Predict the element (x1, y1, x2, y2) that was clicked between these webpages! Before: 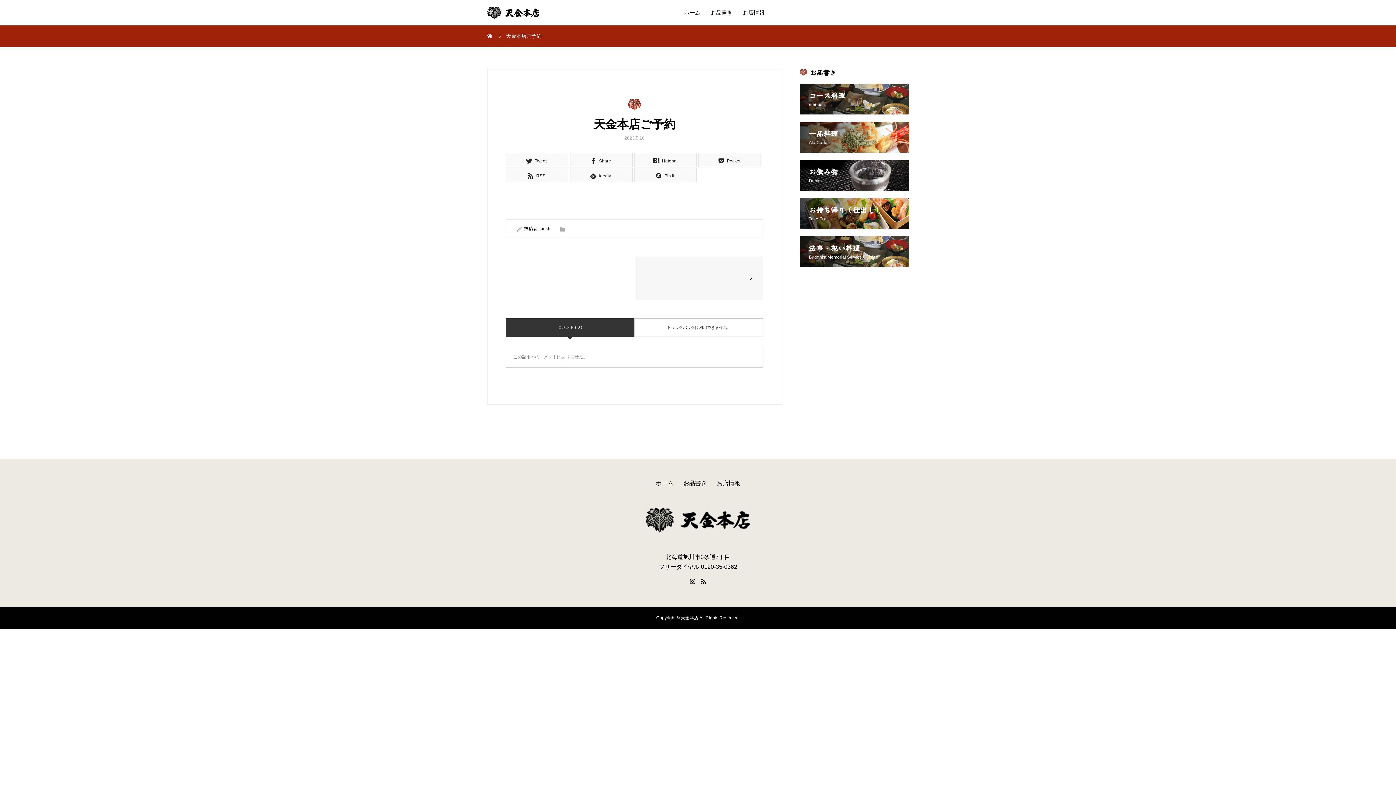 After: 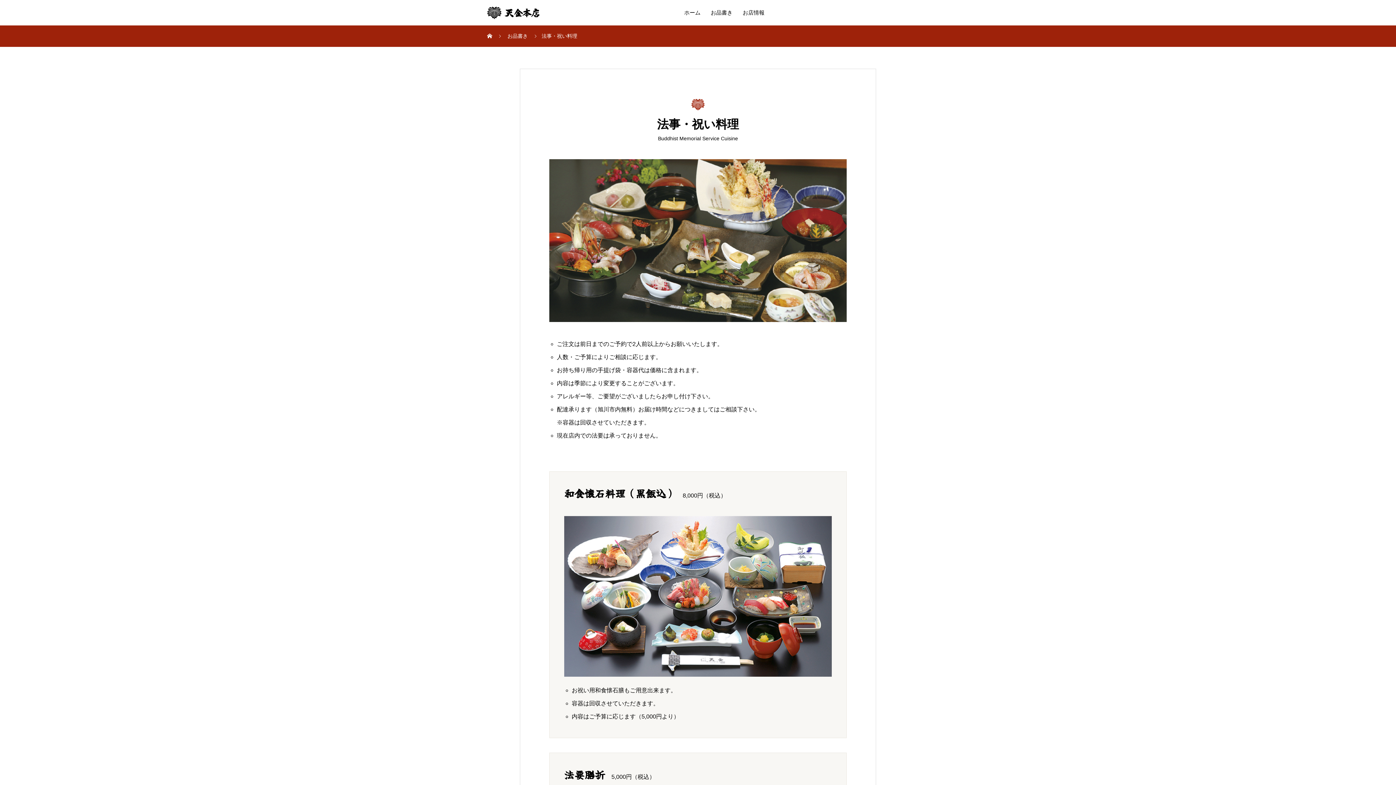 Action: bbox: (800, 236, 909, 267) label: 法事・祝い料理

Buddhist Memorial Service Cuisine